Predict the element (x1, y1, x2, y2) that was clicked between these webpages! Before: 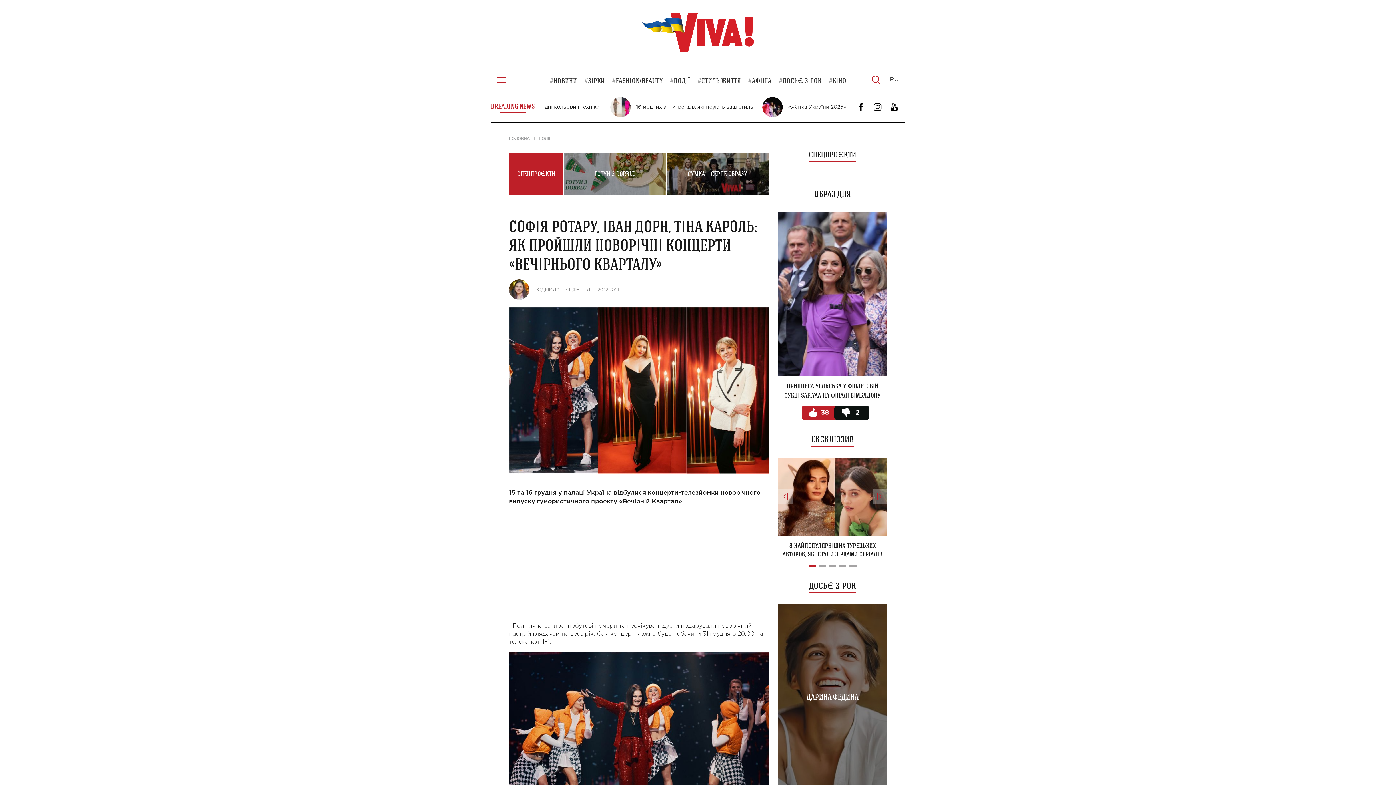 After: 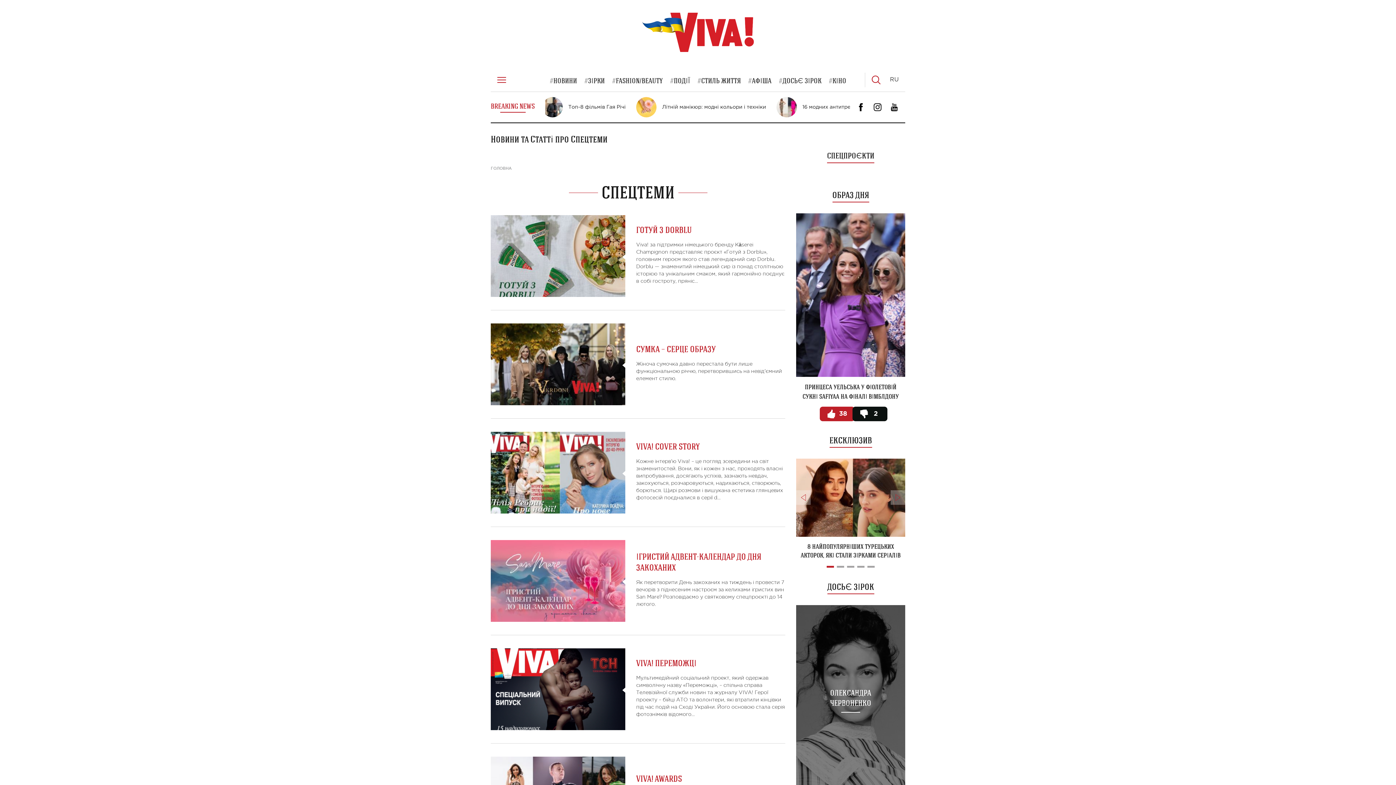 Action: label: СПЕЦПРОЄКТИ bbox: (509, 153, 563, 194)